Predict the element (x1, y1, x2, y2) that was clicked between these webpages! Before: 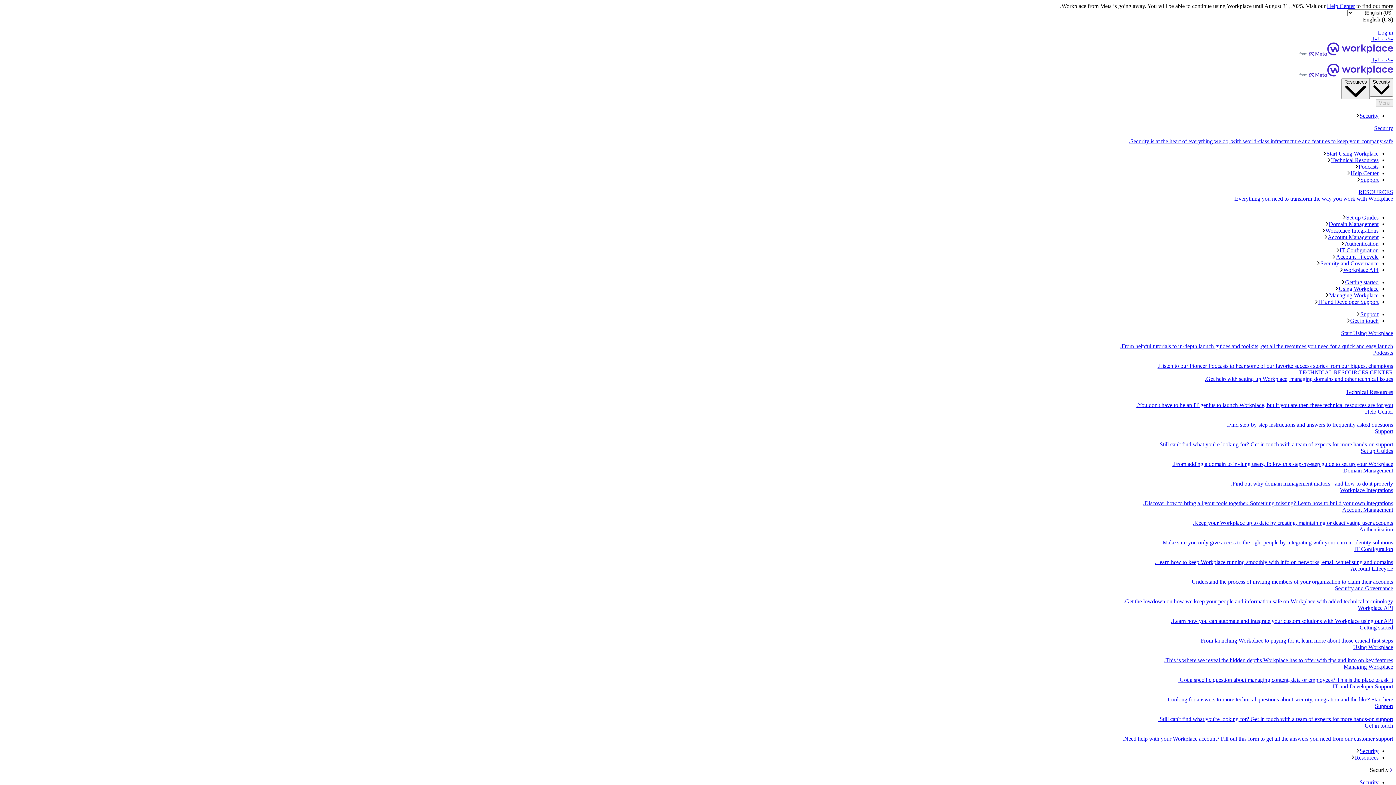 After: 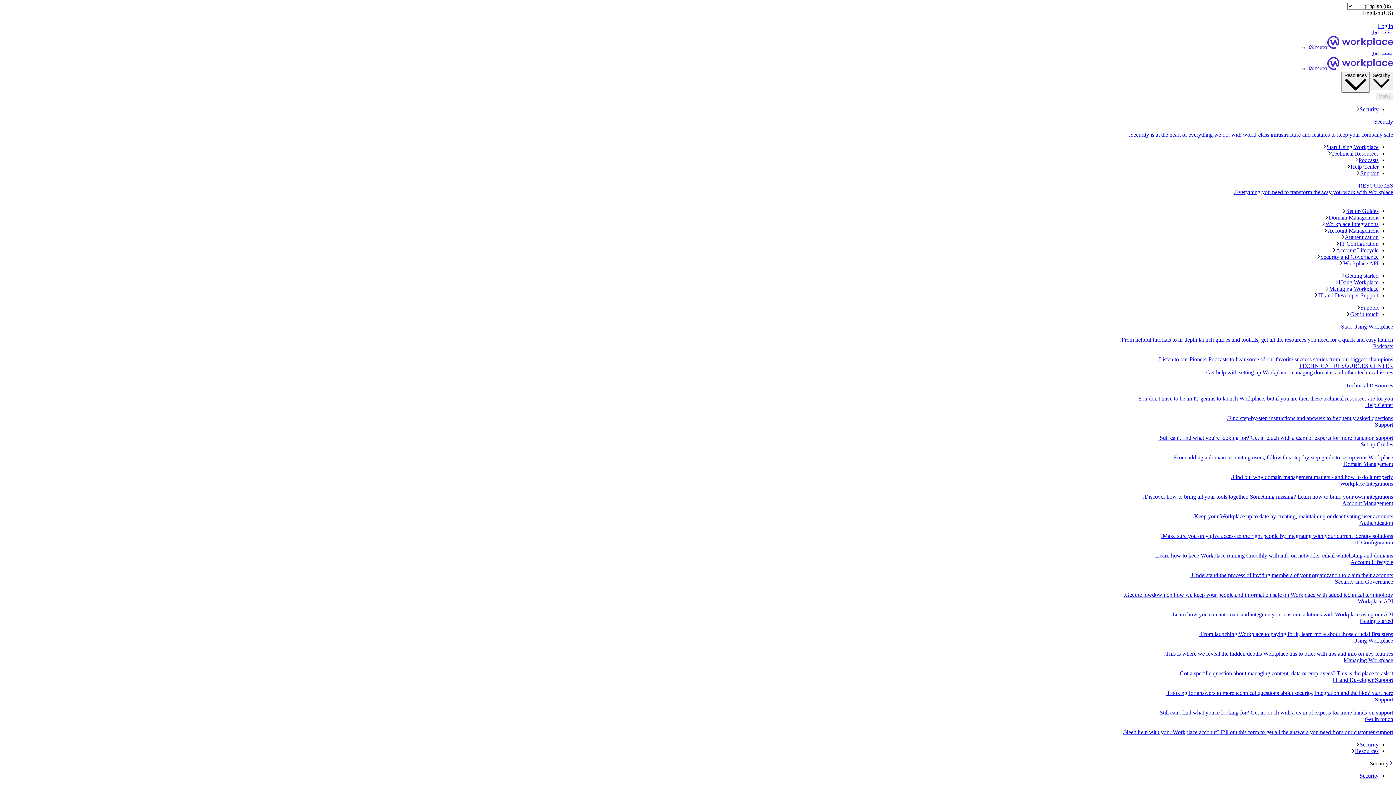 Action: label: صفحہ اول bbox: (2, 36, 1393, 57)